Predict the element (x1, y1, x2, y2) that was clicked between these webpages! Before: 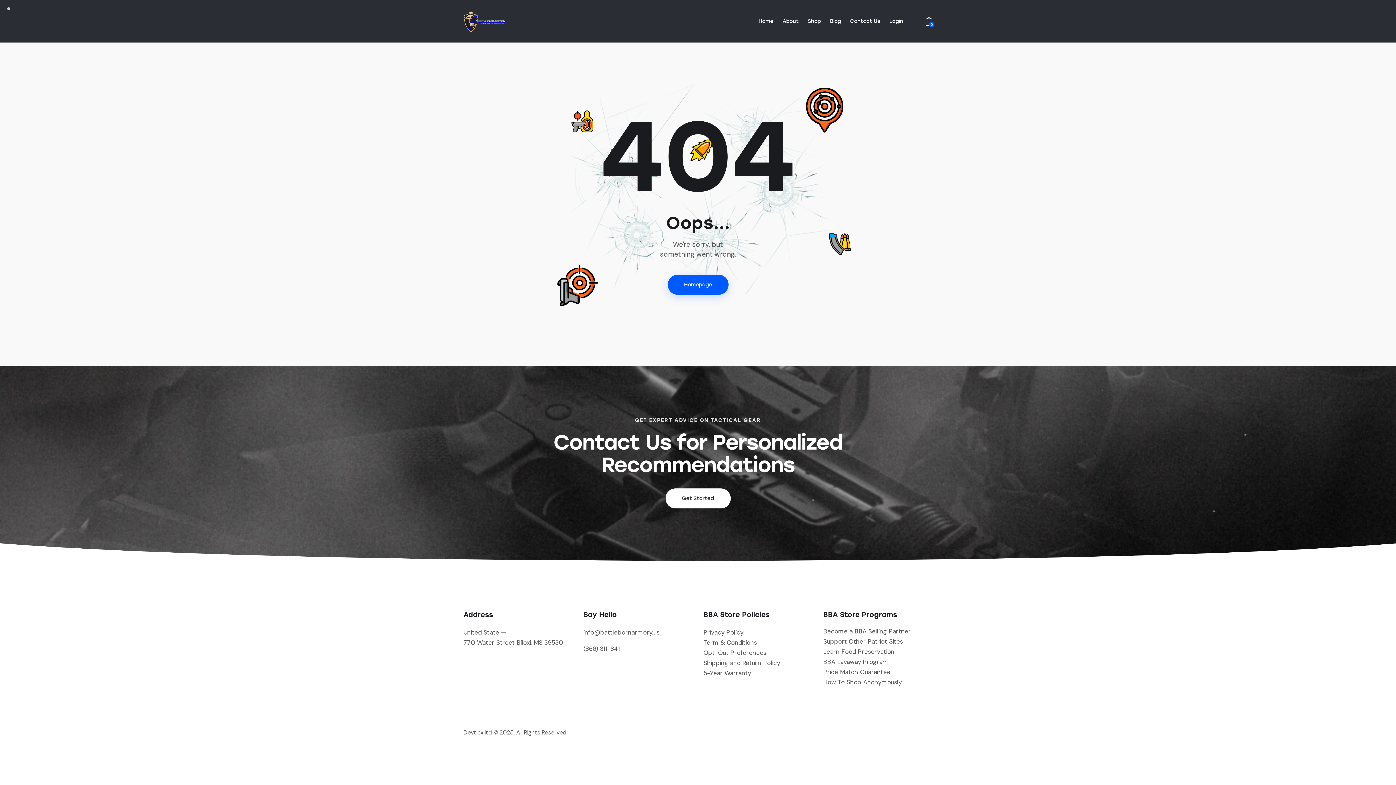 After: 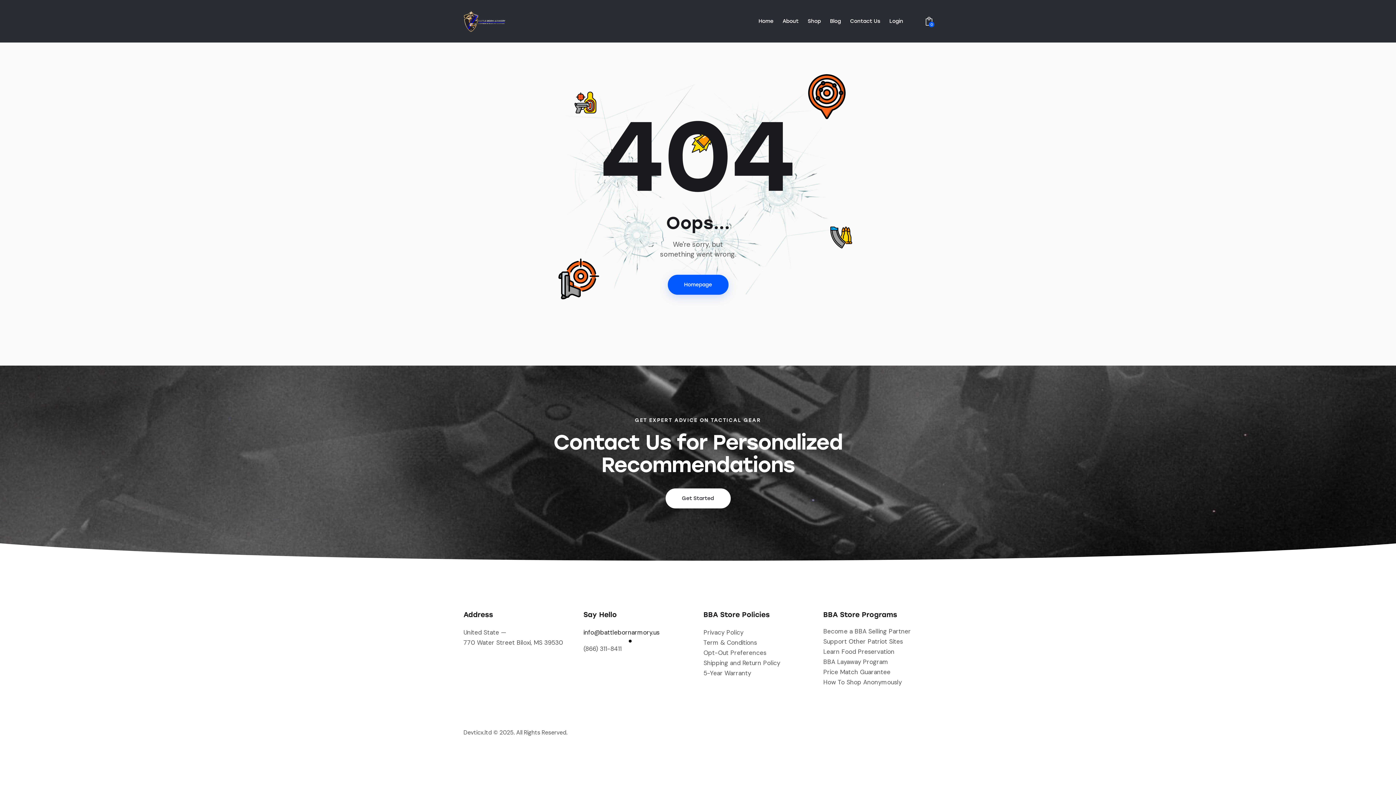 Action: label: info@battlebornarmory.us bbox: (583, 628, 659, 636)